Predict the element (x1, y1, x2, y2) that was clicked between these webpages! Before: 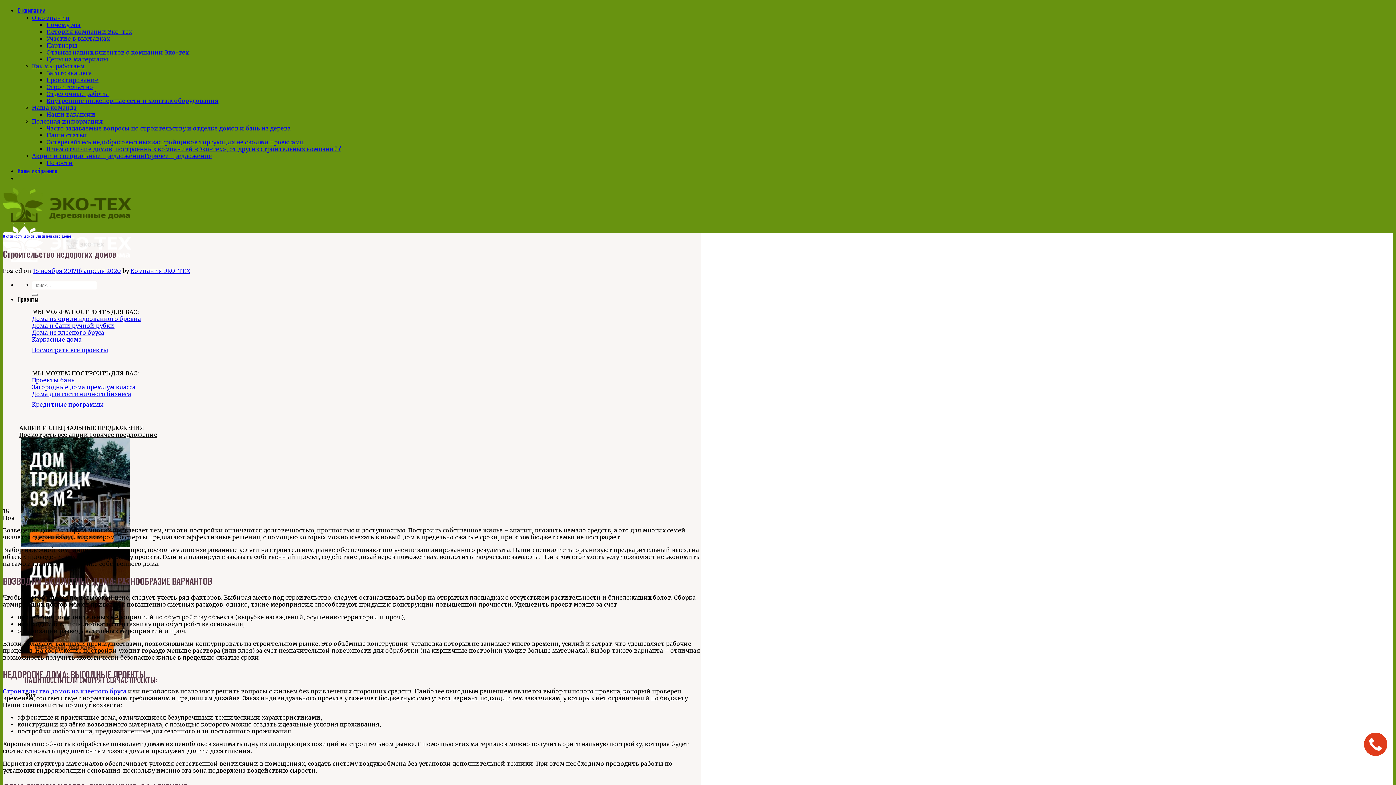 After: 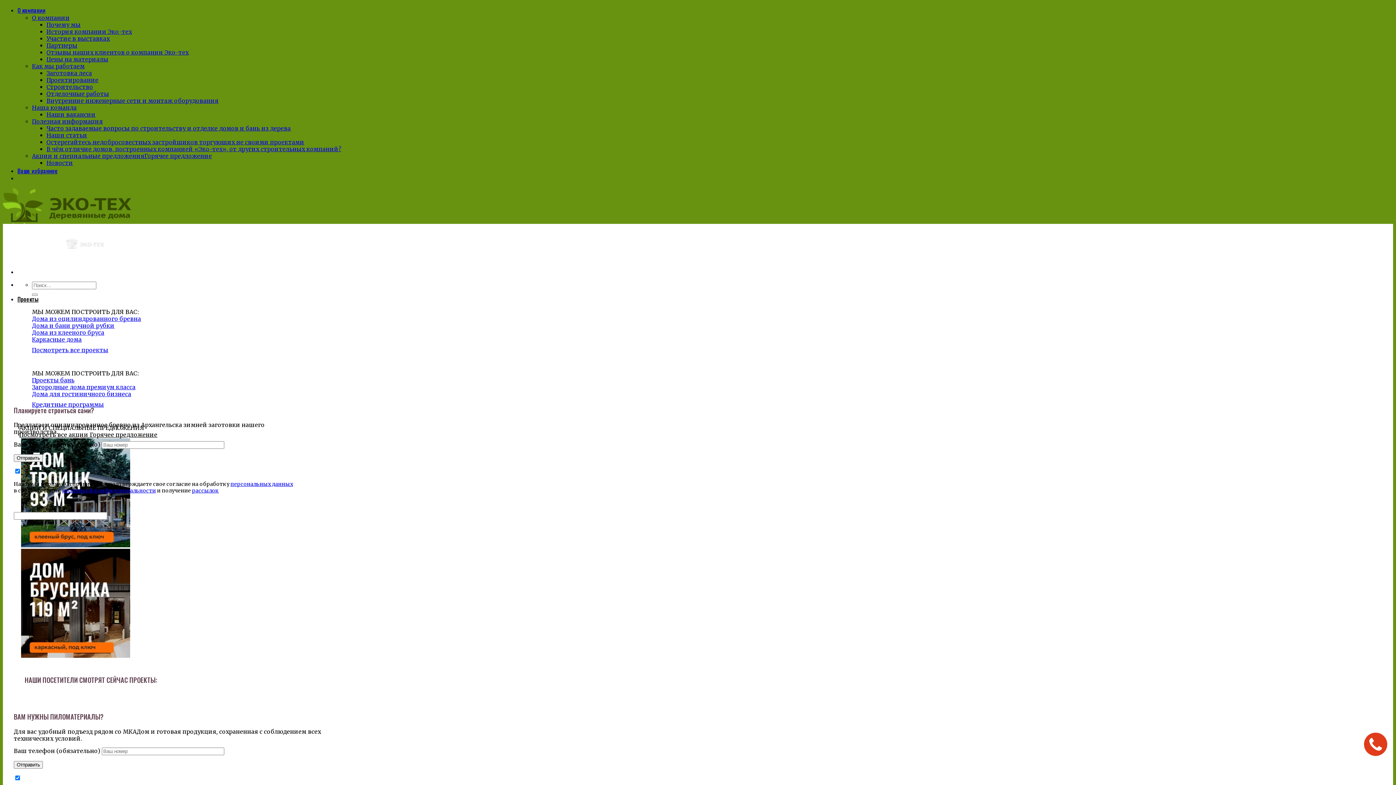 Action: label: Цены на материалы bbox: (46, 55, 108, 62)